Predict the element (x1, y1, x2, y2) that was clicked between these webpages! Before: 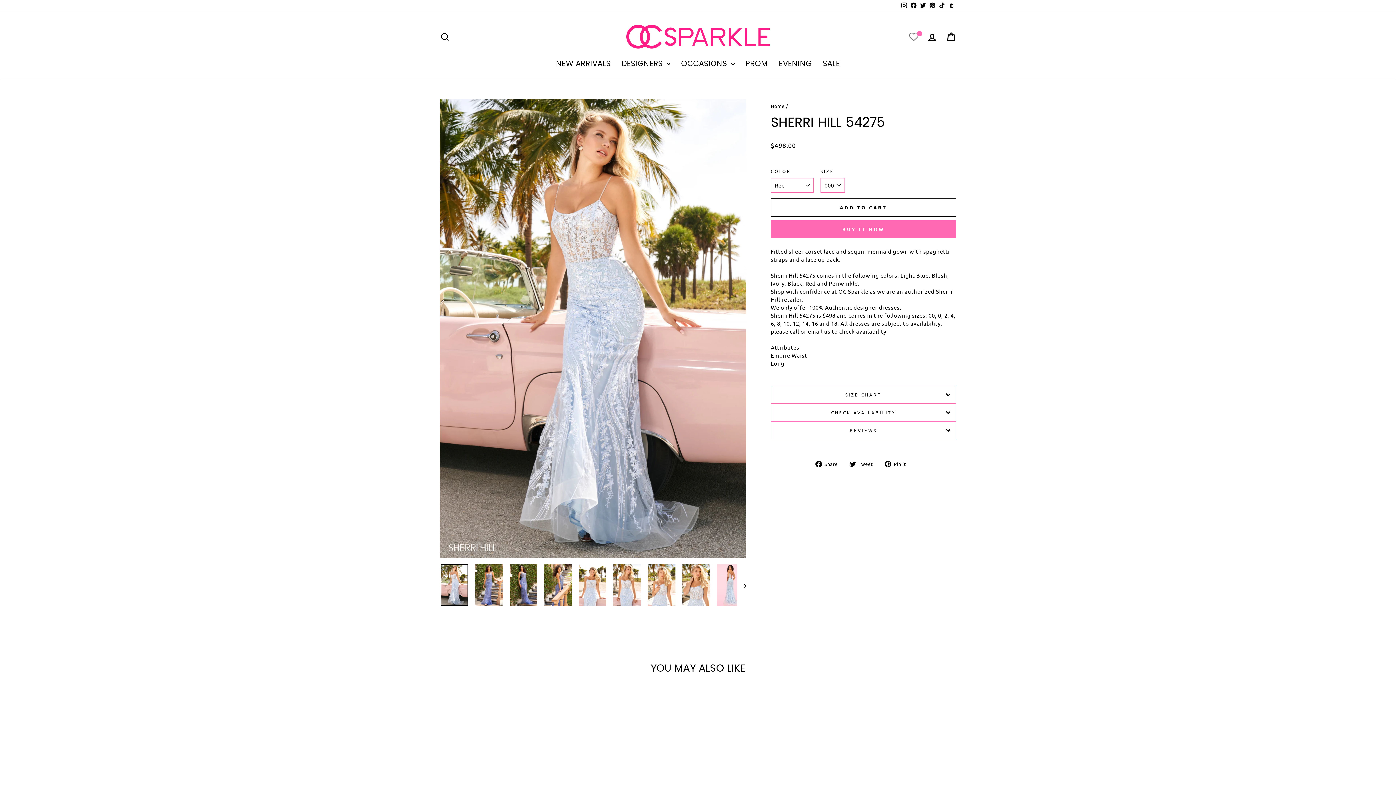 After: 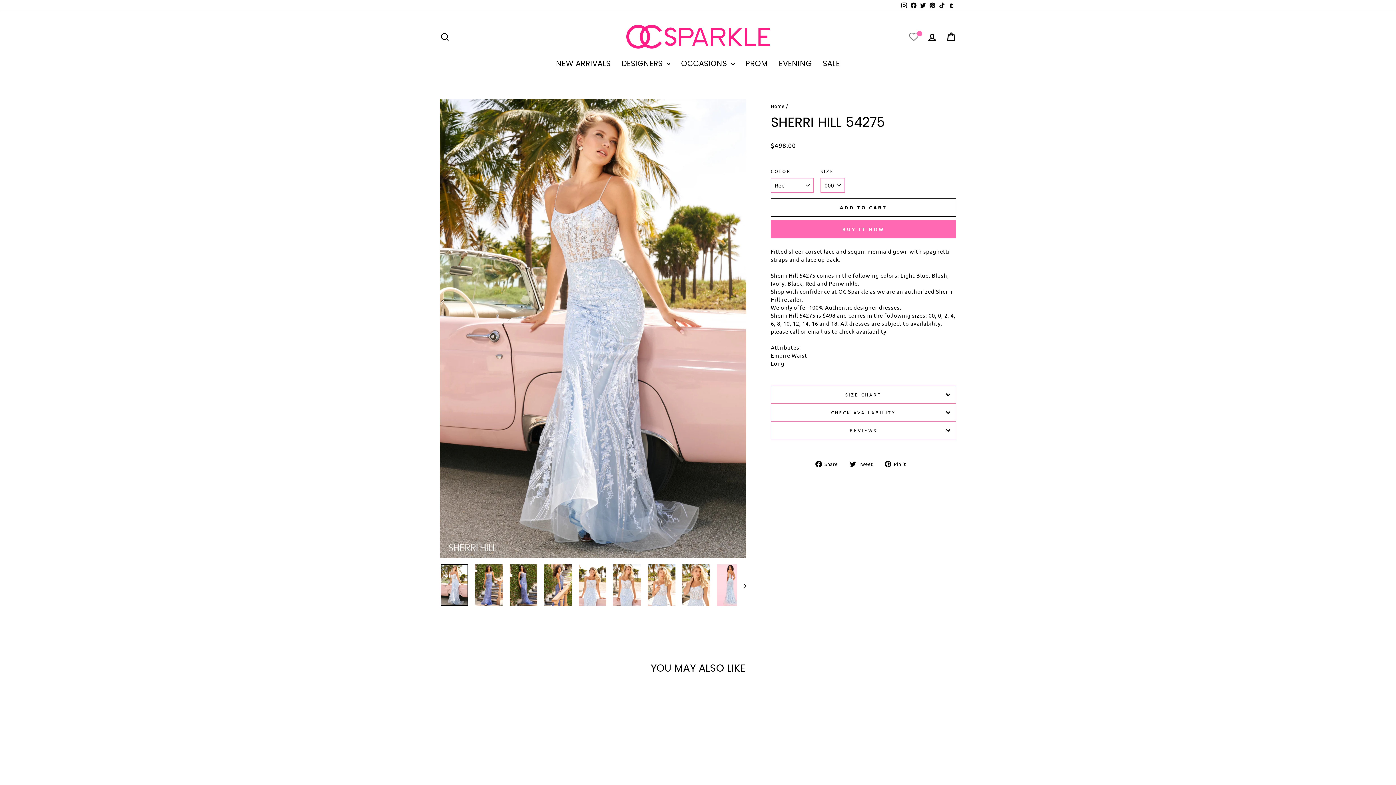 Action: label: Instagram bbox: (899, 0, 909, 10)